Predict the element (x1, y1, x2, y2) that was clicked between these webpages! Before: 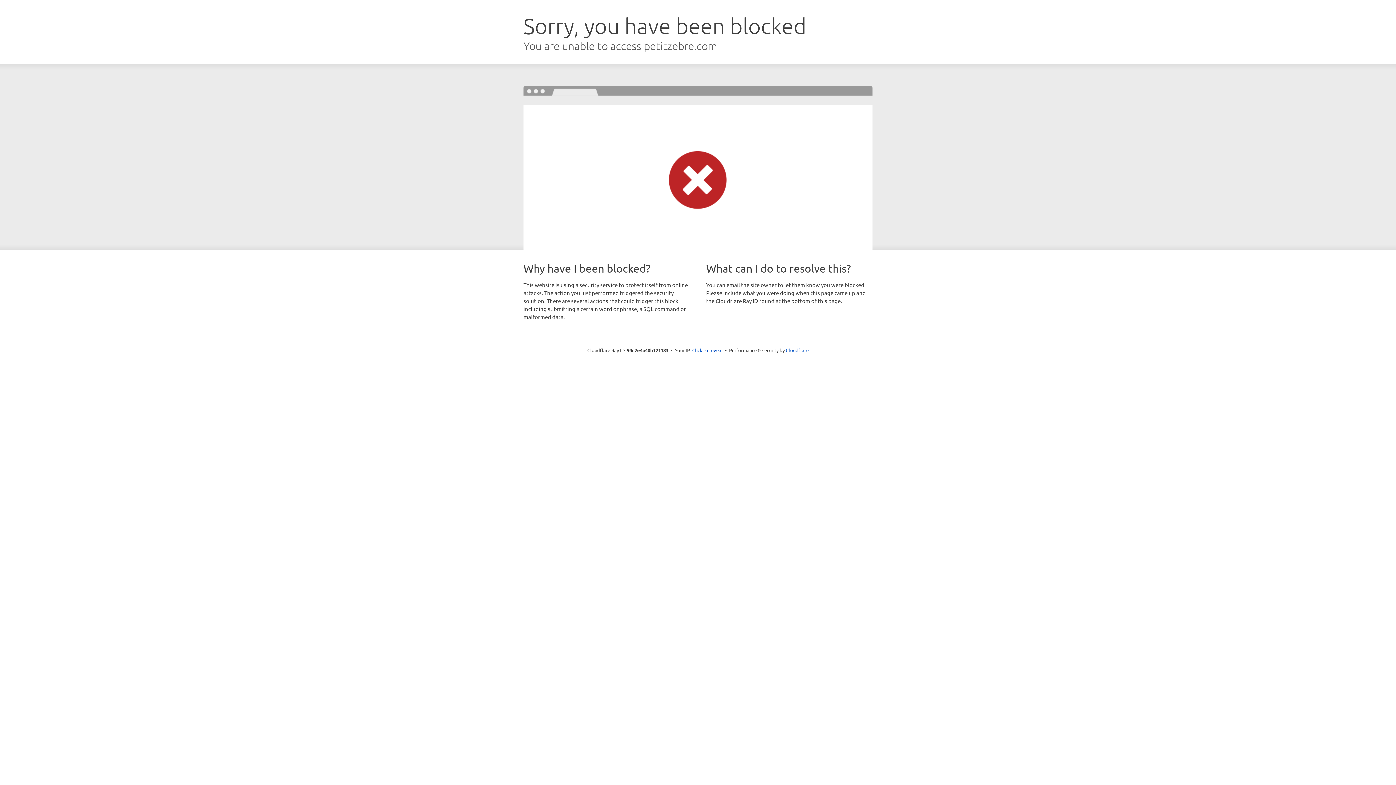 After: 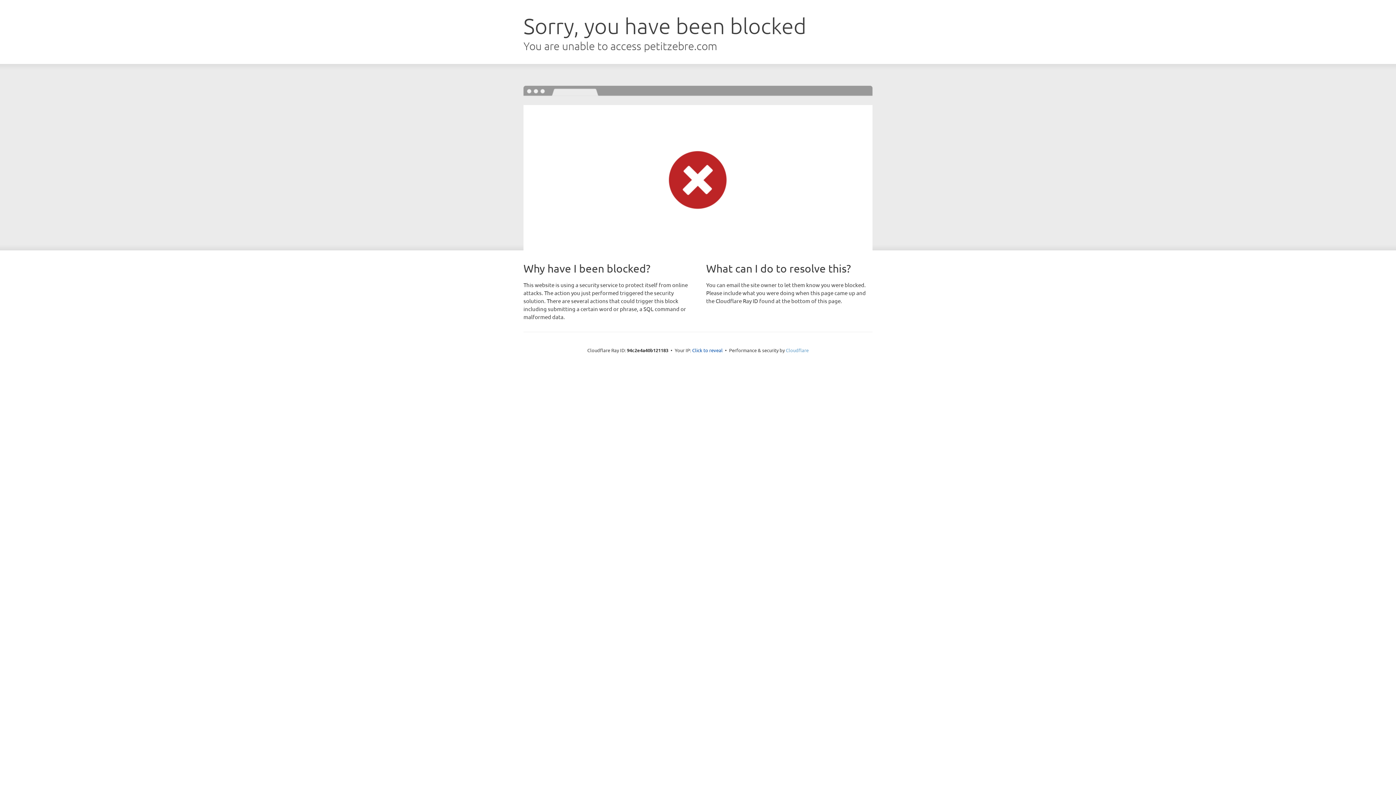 Action: bbox: (786, 347, 808, 353) label: Cloudflare